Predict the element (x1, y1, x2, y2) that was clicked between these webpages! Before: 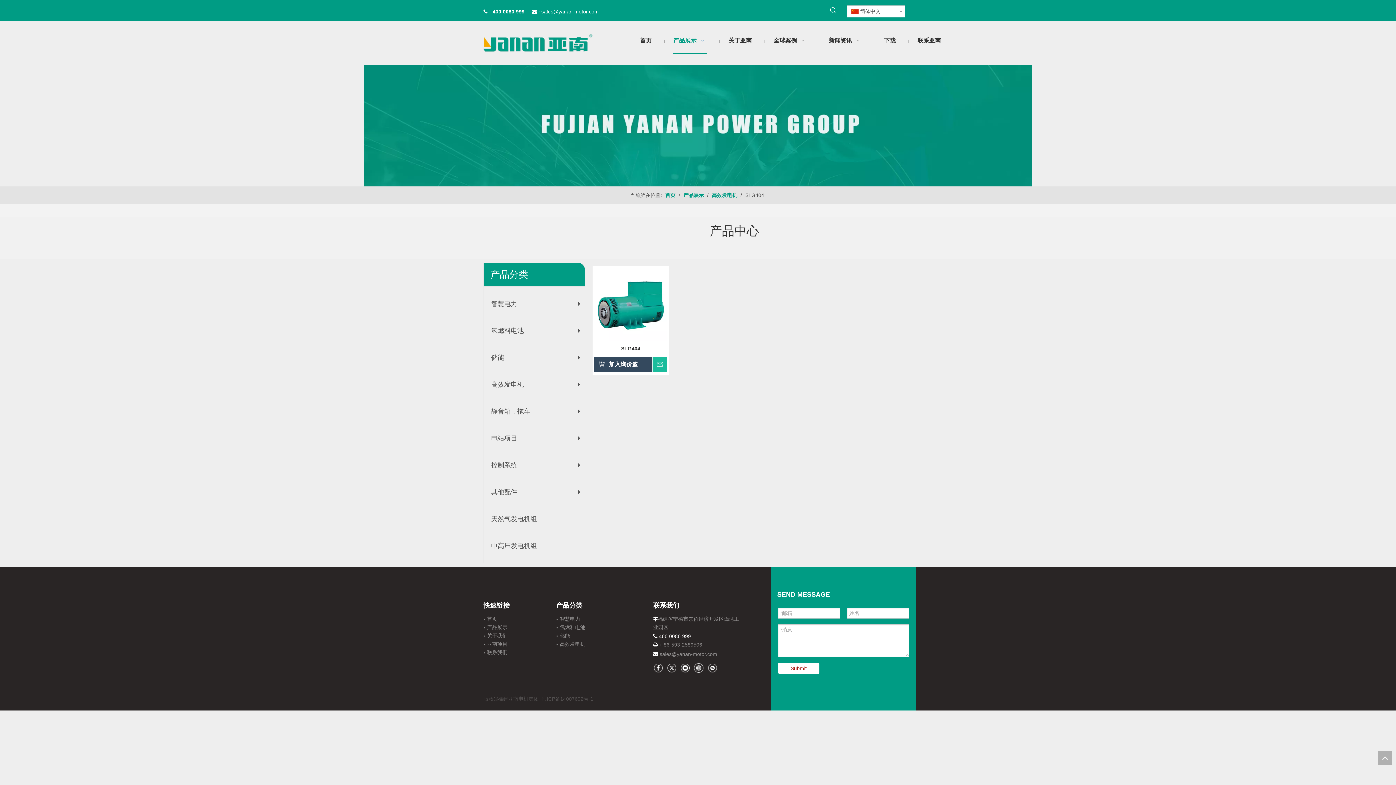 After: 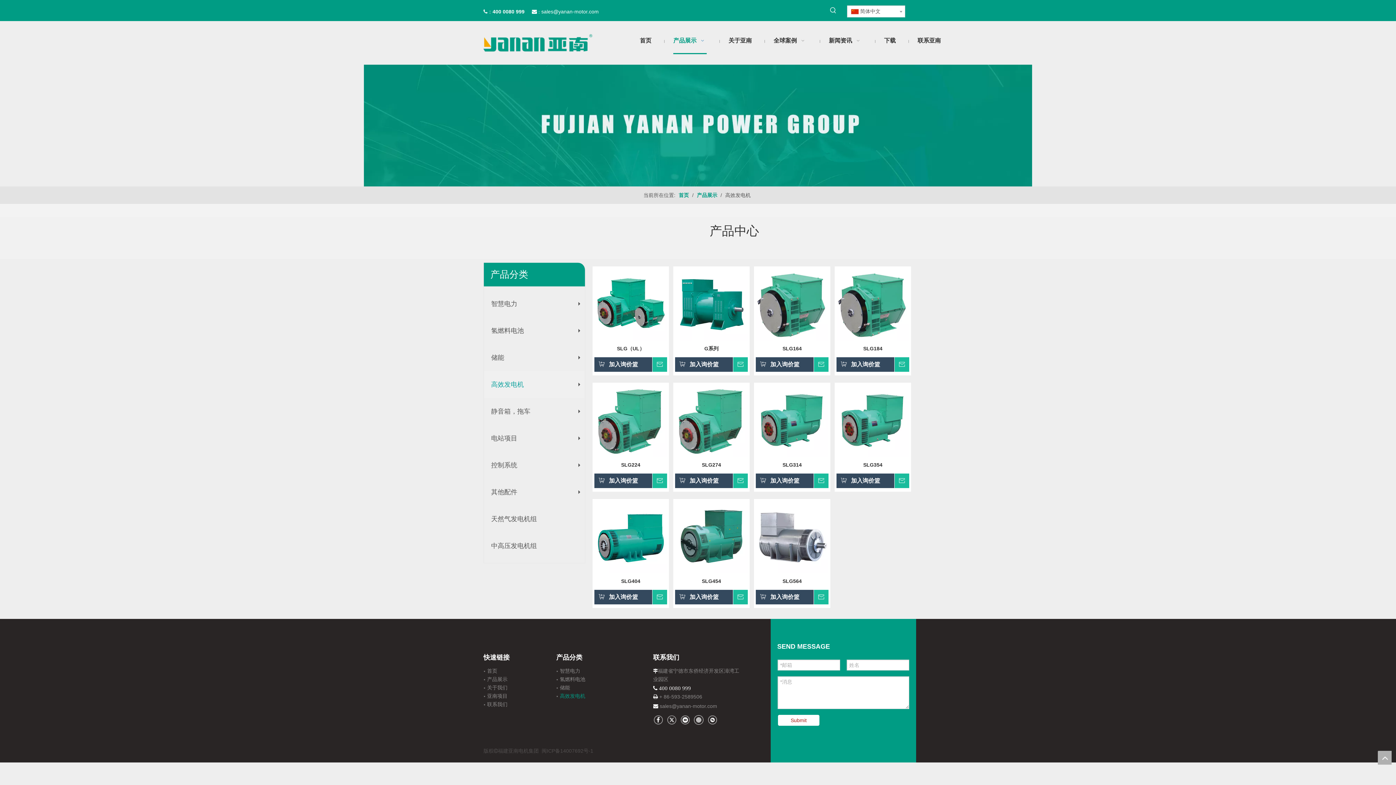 Action: label: 高效发电机  bbox: (712, 192, 738, 198)